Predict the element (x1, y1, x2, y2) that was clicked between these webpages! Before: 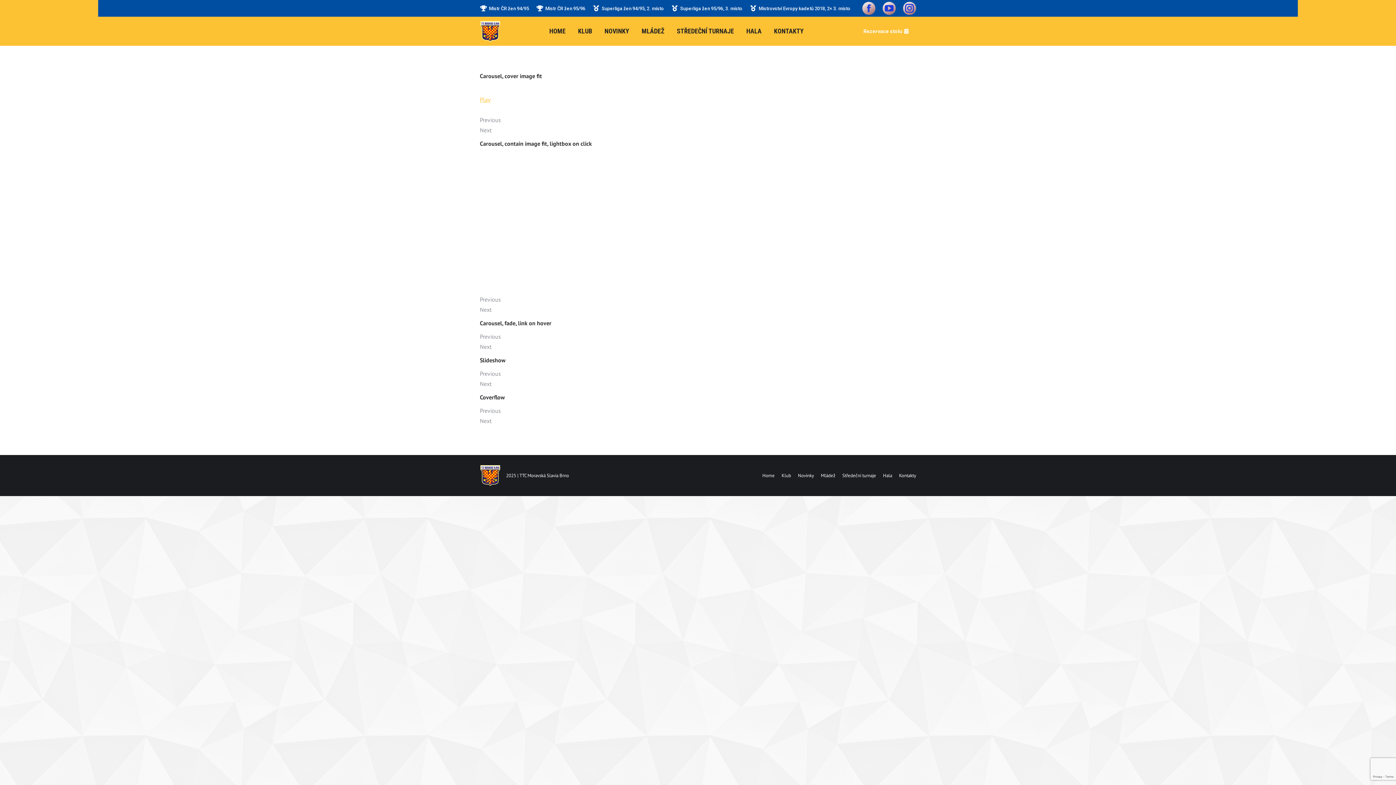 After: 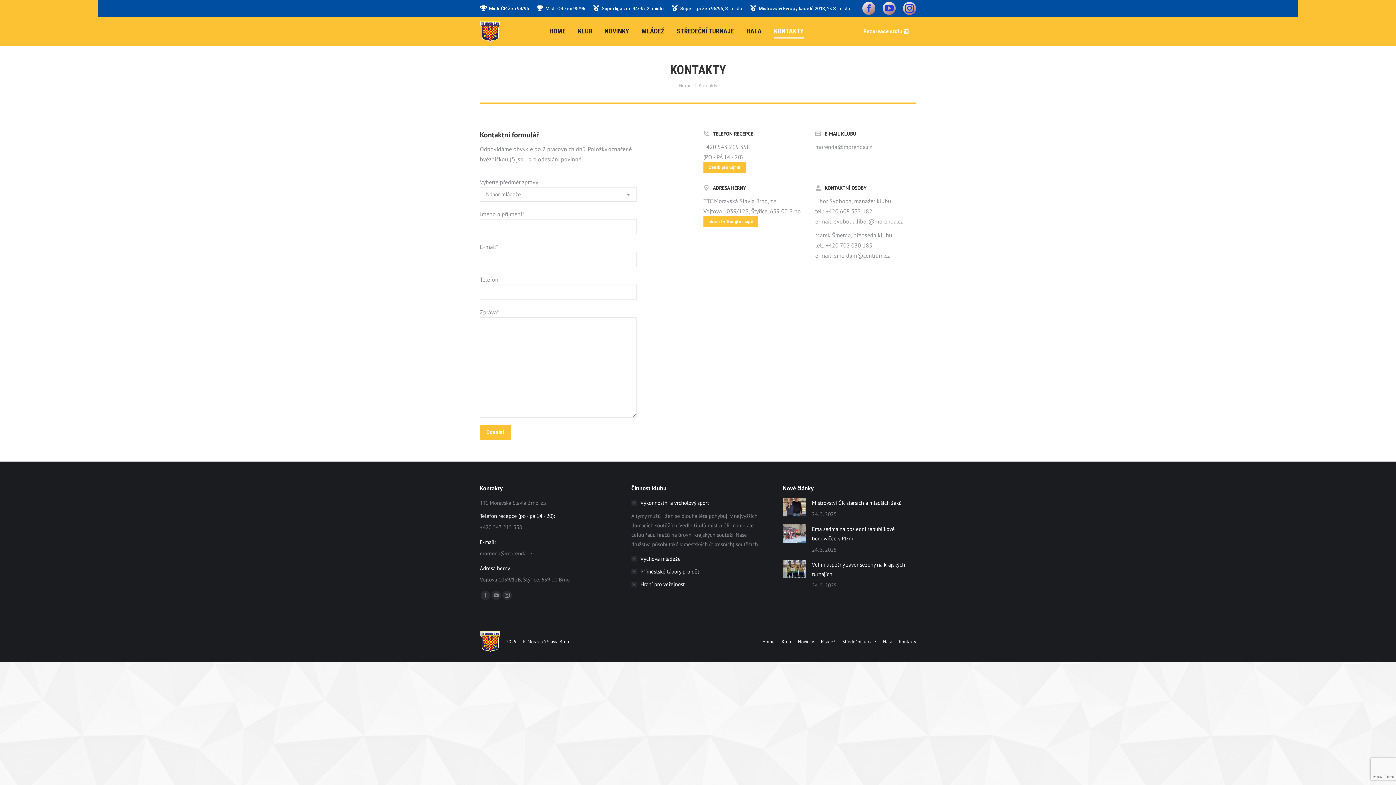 Action: bbox: (856, 24, 916, 38) label: Rezervace stolu